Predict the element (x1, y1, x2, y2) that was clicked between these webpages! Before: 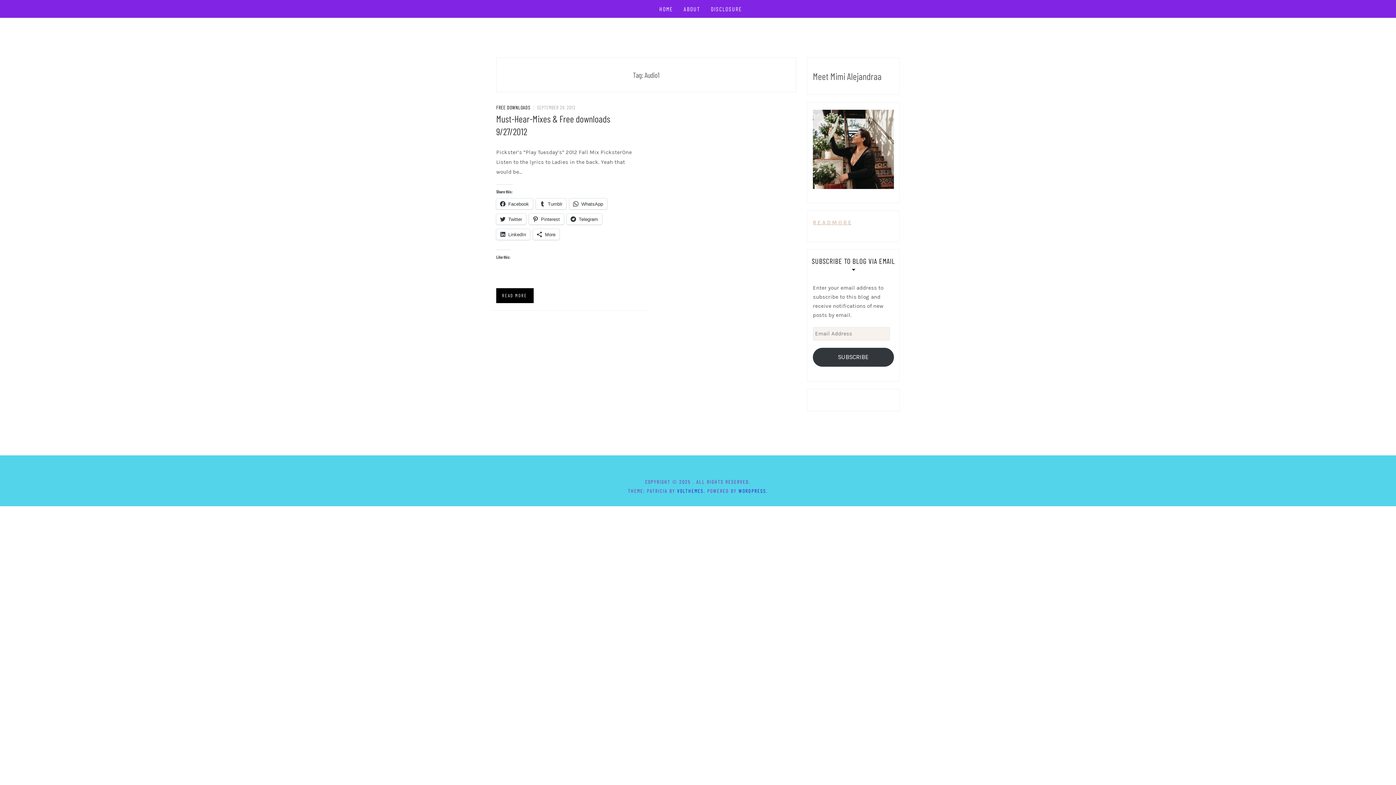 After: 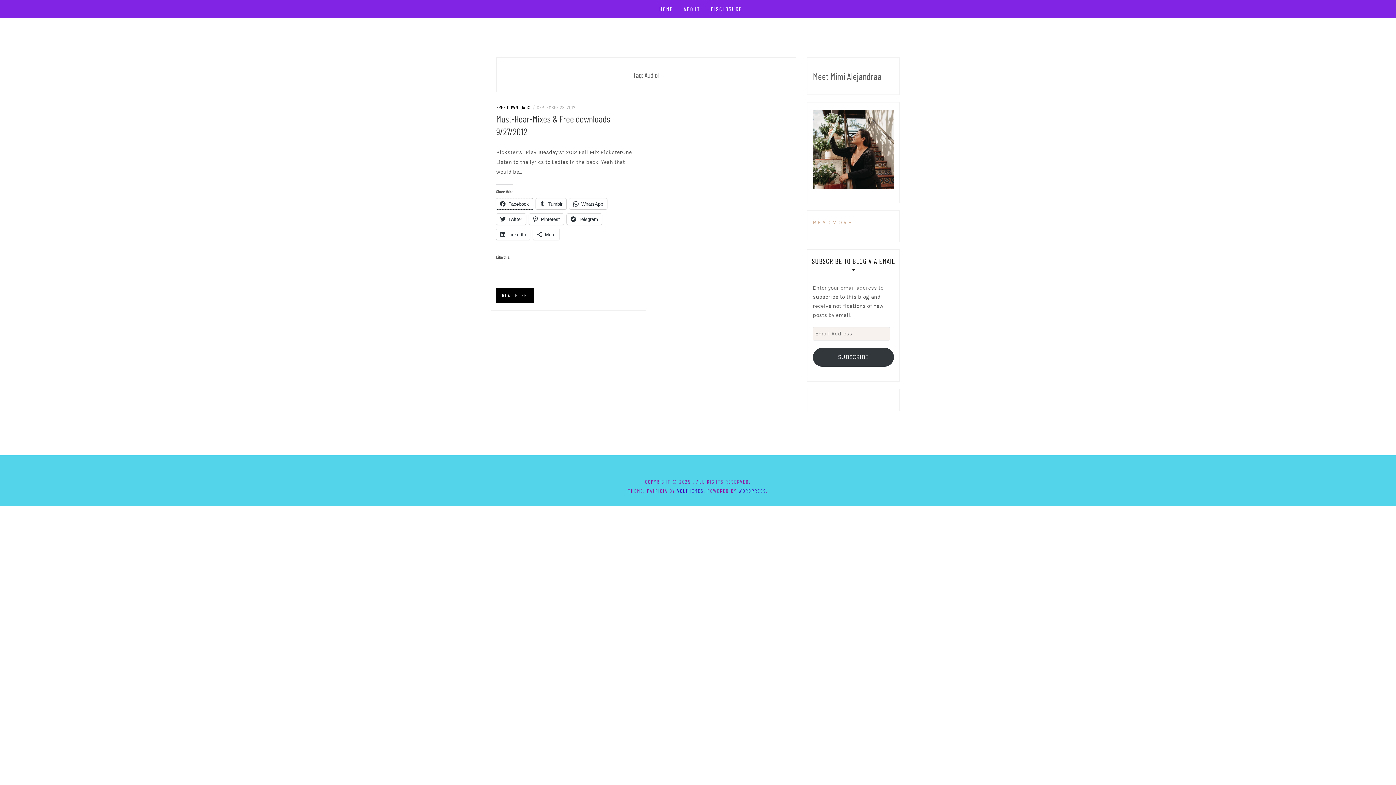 Action: bbox: (496, 198, 533, 209) label: Facebook